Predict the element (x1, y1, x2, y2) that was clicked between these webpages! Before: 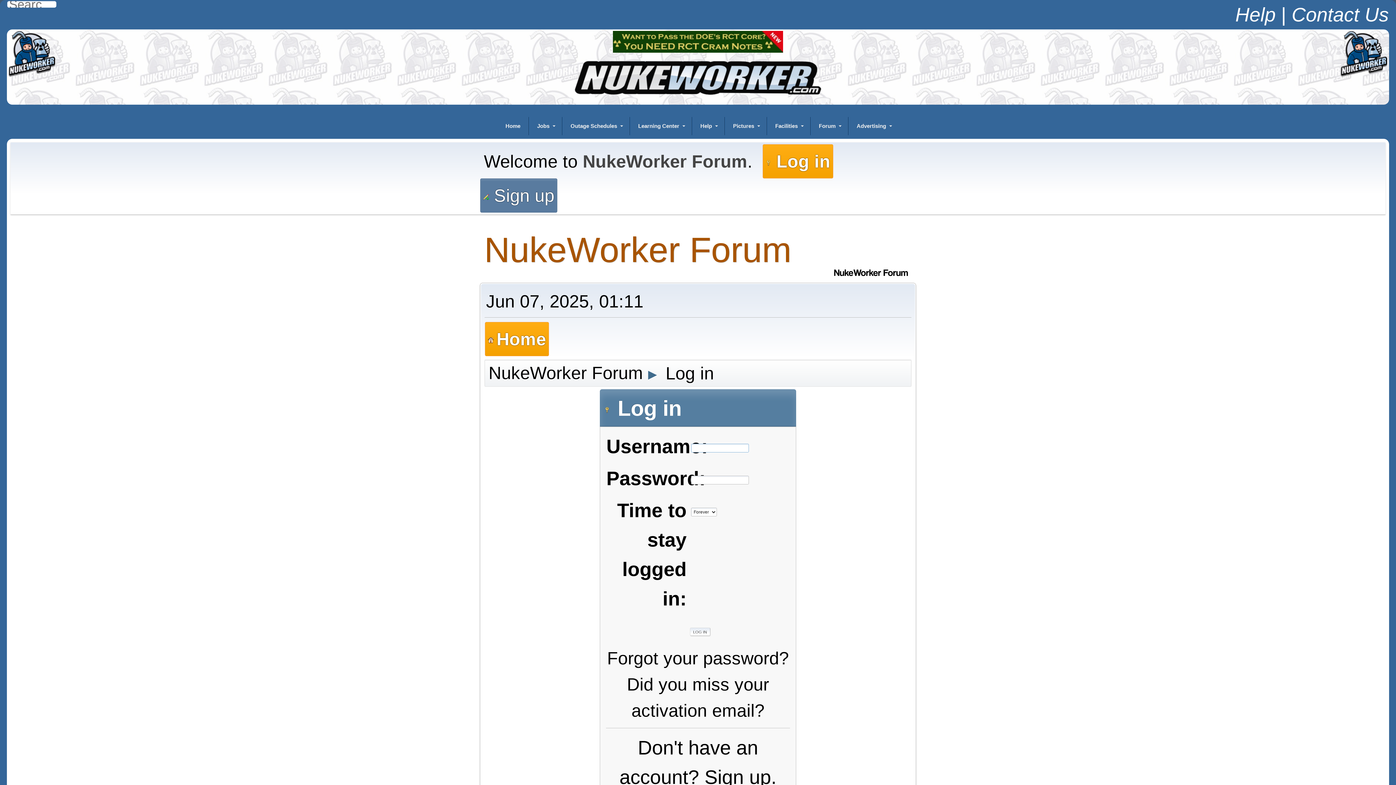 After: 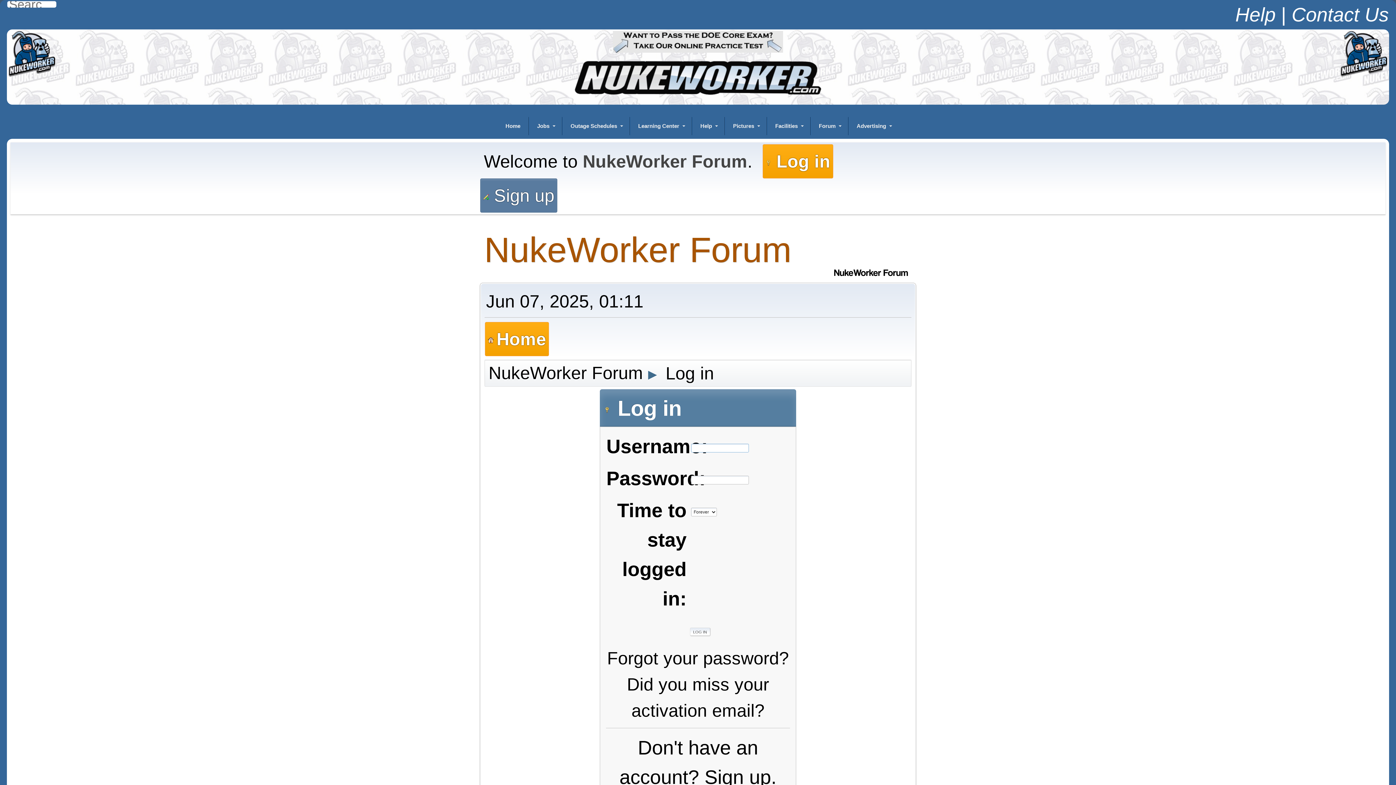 Action: label: Log in bbox: (665, 359, 714, 384)